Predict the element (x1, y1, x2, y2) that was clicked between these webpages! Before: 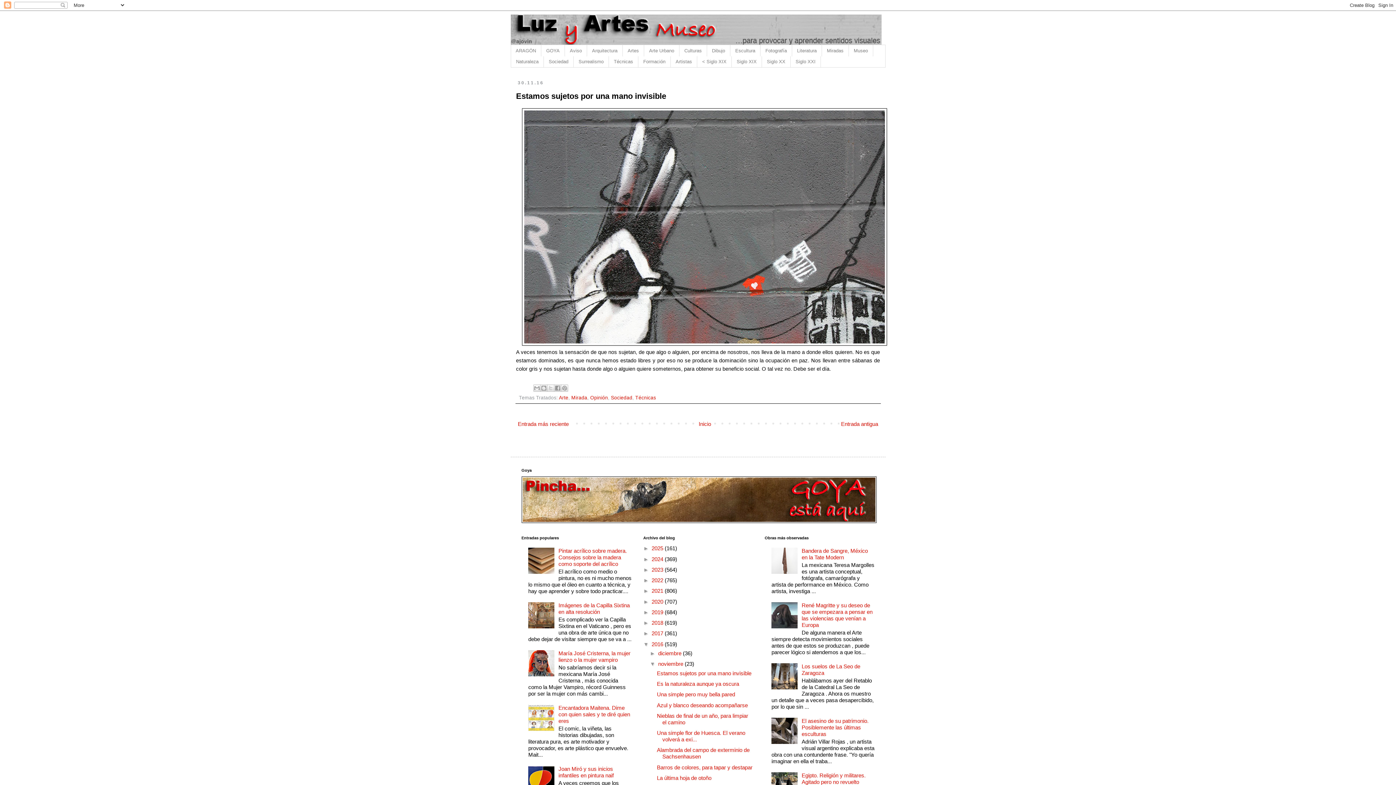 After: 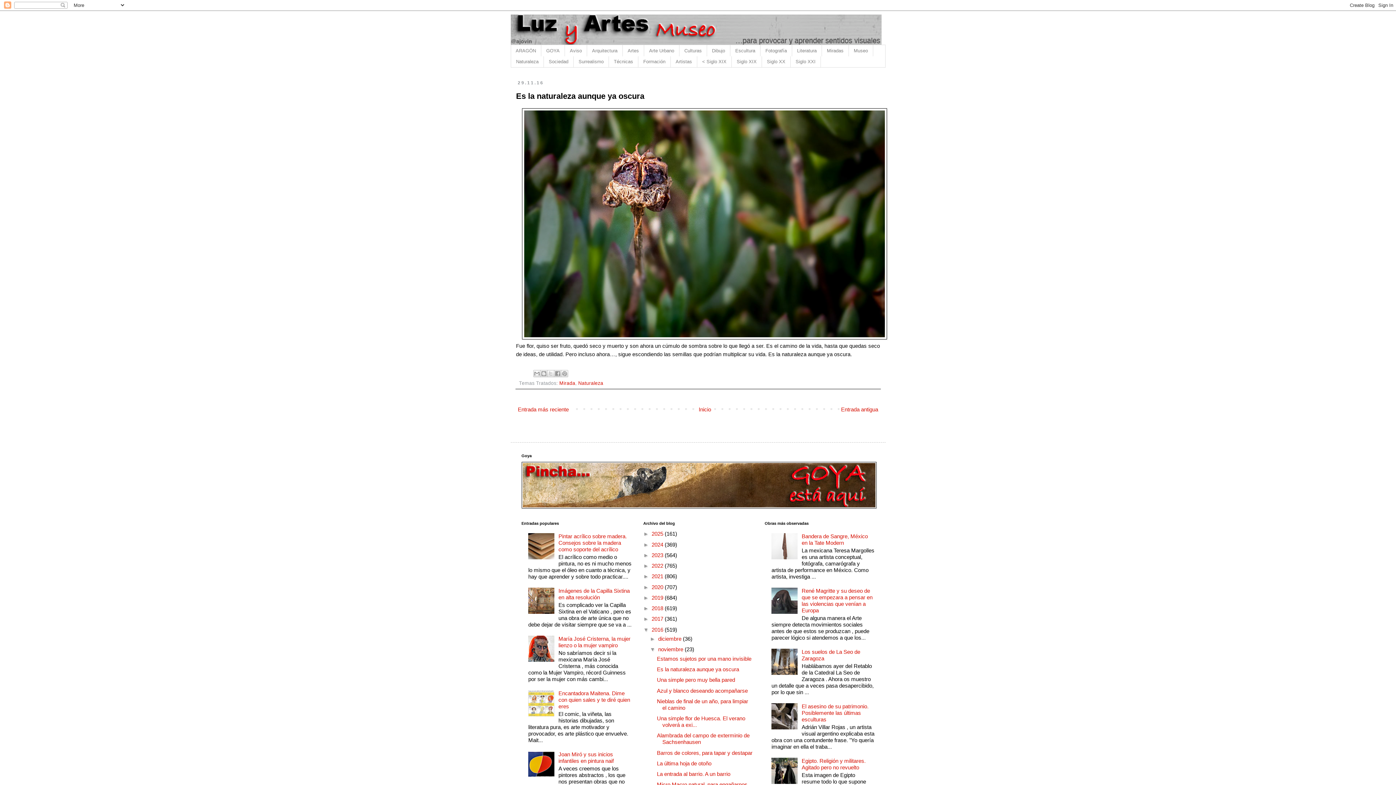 Action: label: Entrada antigua bbox: (839, 419, 880, 428)